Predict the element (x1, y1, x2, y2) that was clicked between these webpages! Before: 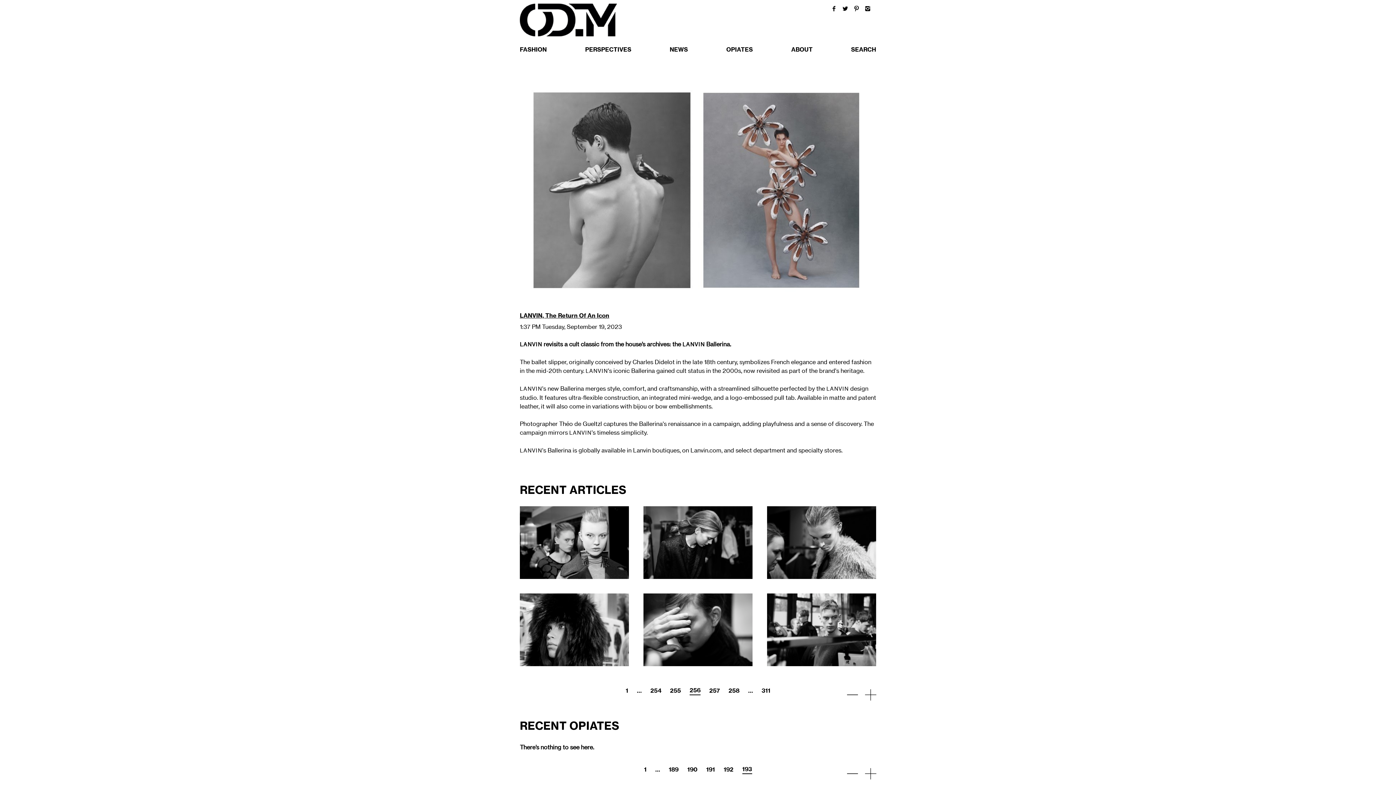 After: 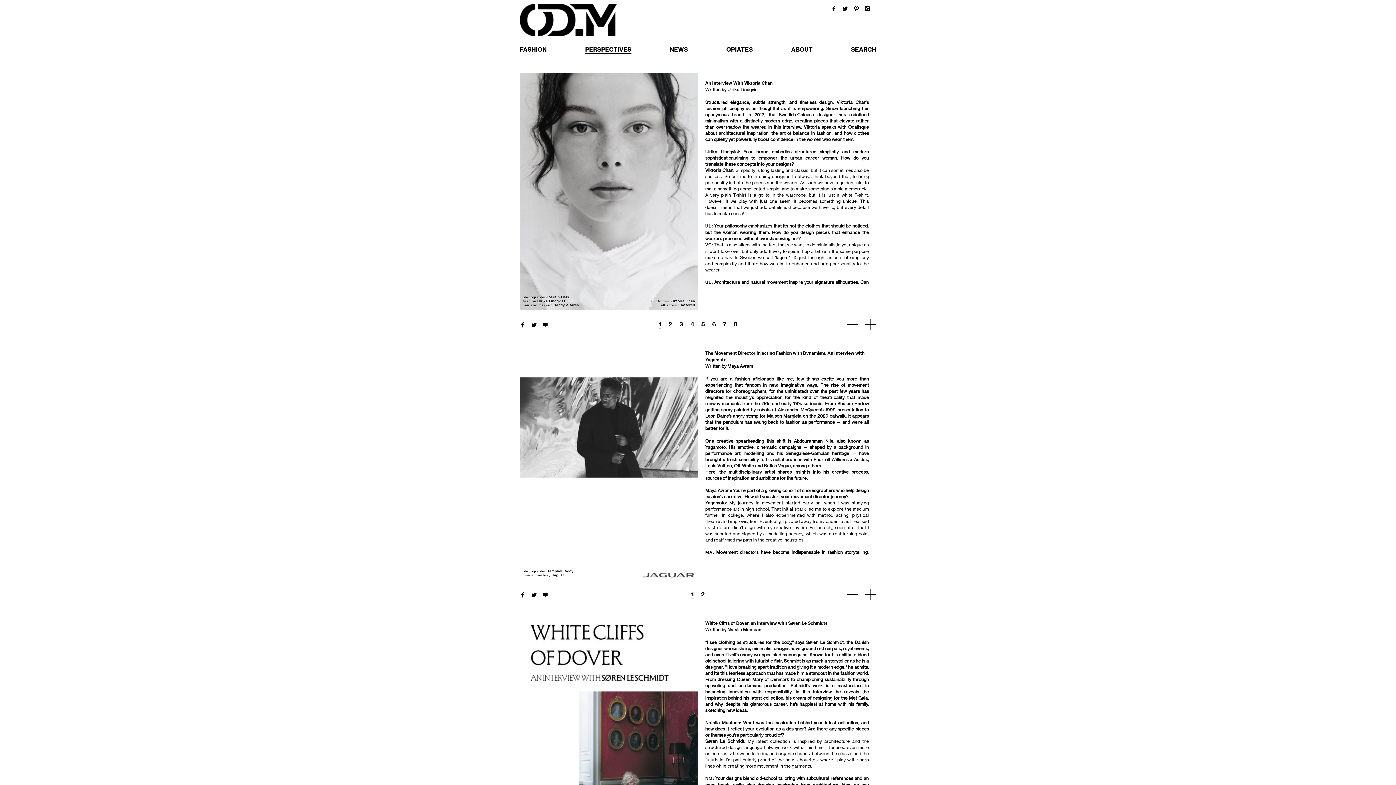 Action: label: PERSPECTIVES bbox: (581, 45, 635, 53)